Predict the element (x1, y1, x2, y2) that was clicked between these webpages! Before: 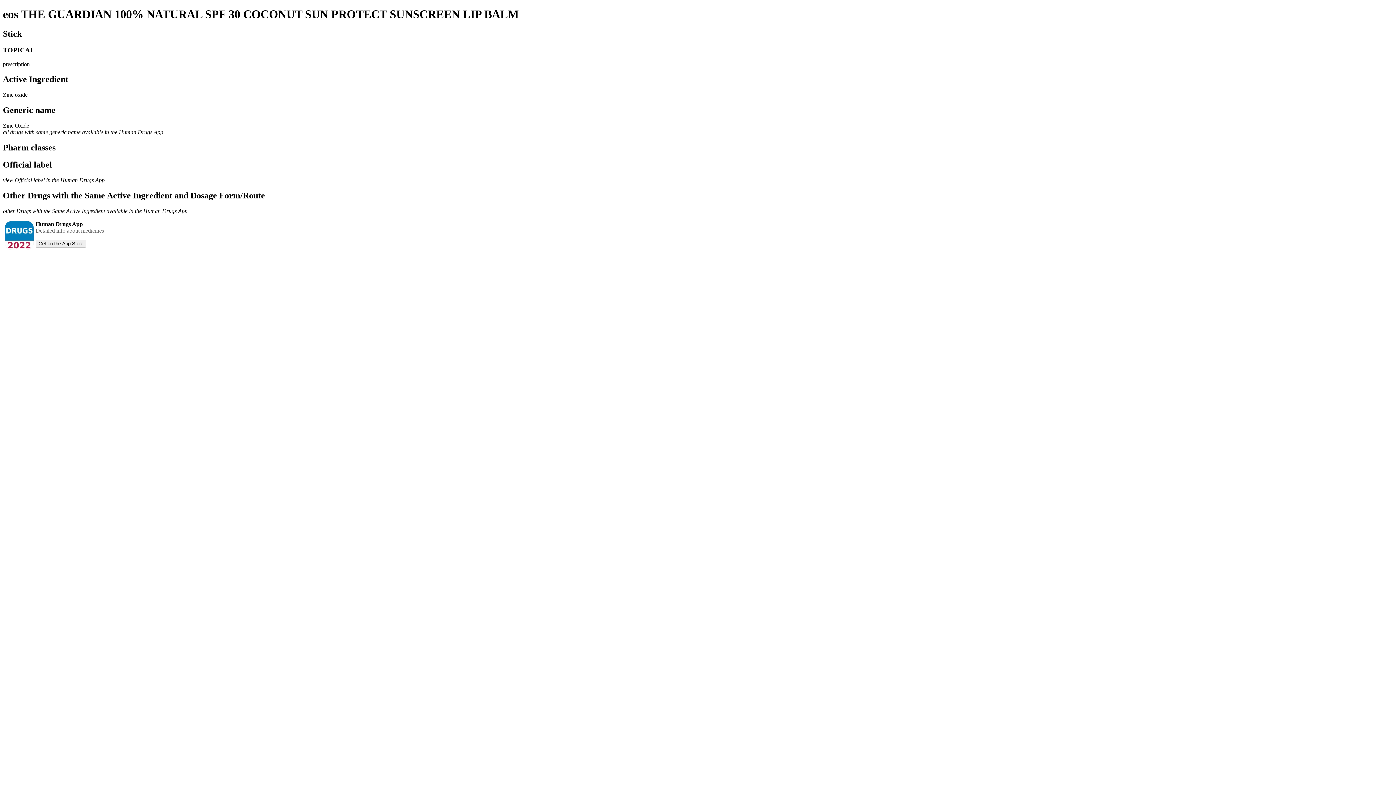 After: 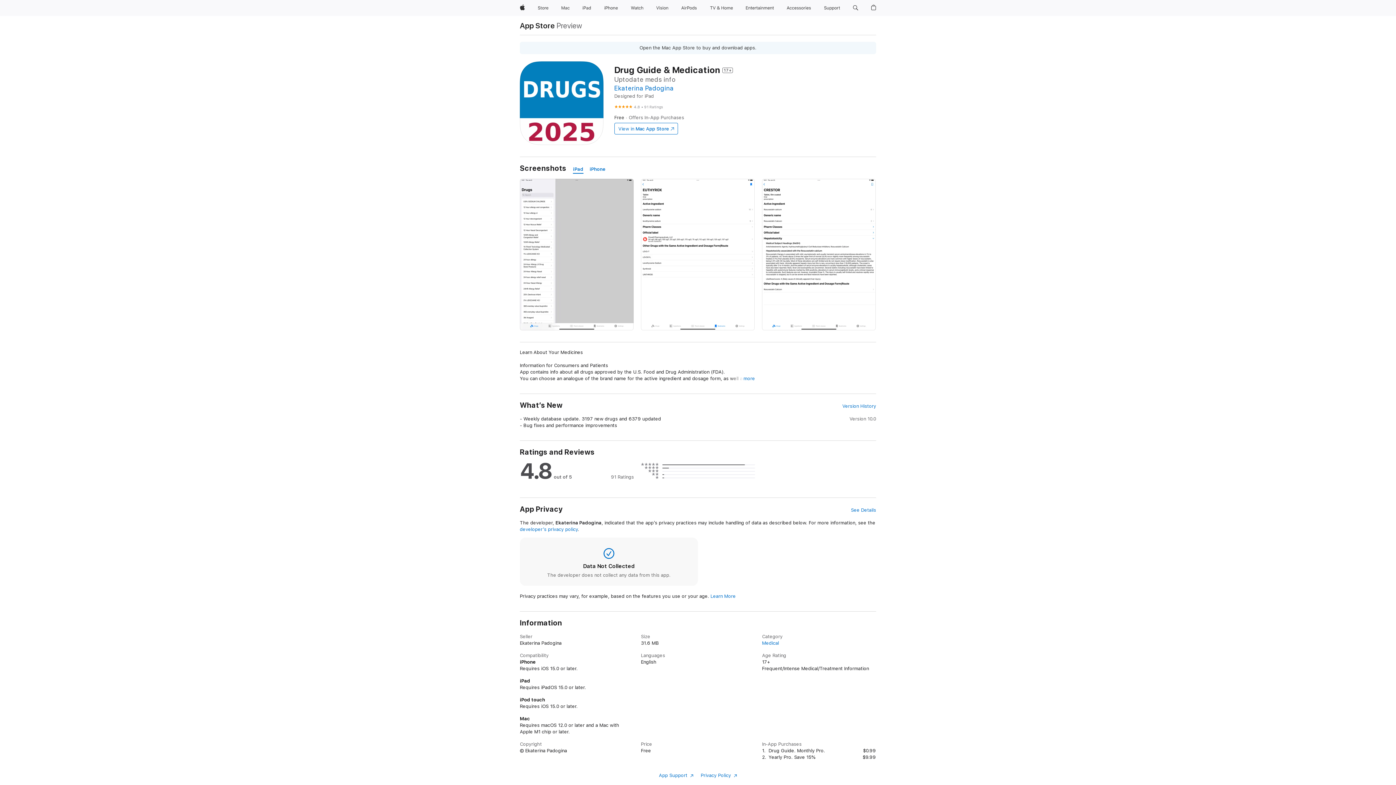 Action: label: Get on the App Store bbox: (35, 239, 86, 247)